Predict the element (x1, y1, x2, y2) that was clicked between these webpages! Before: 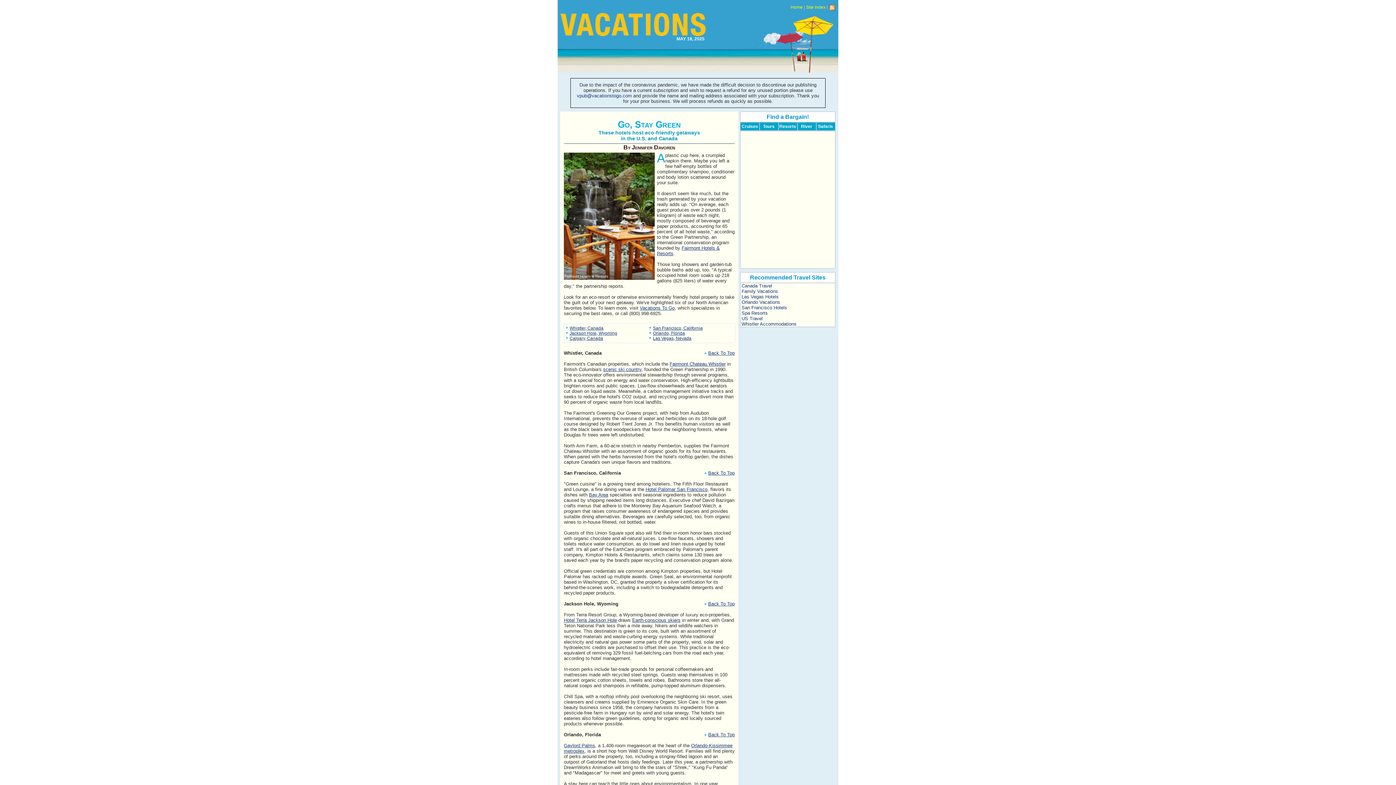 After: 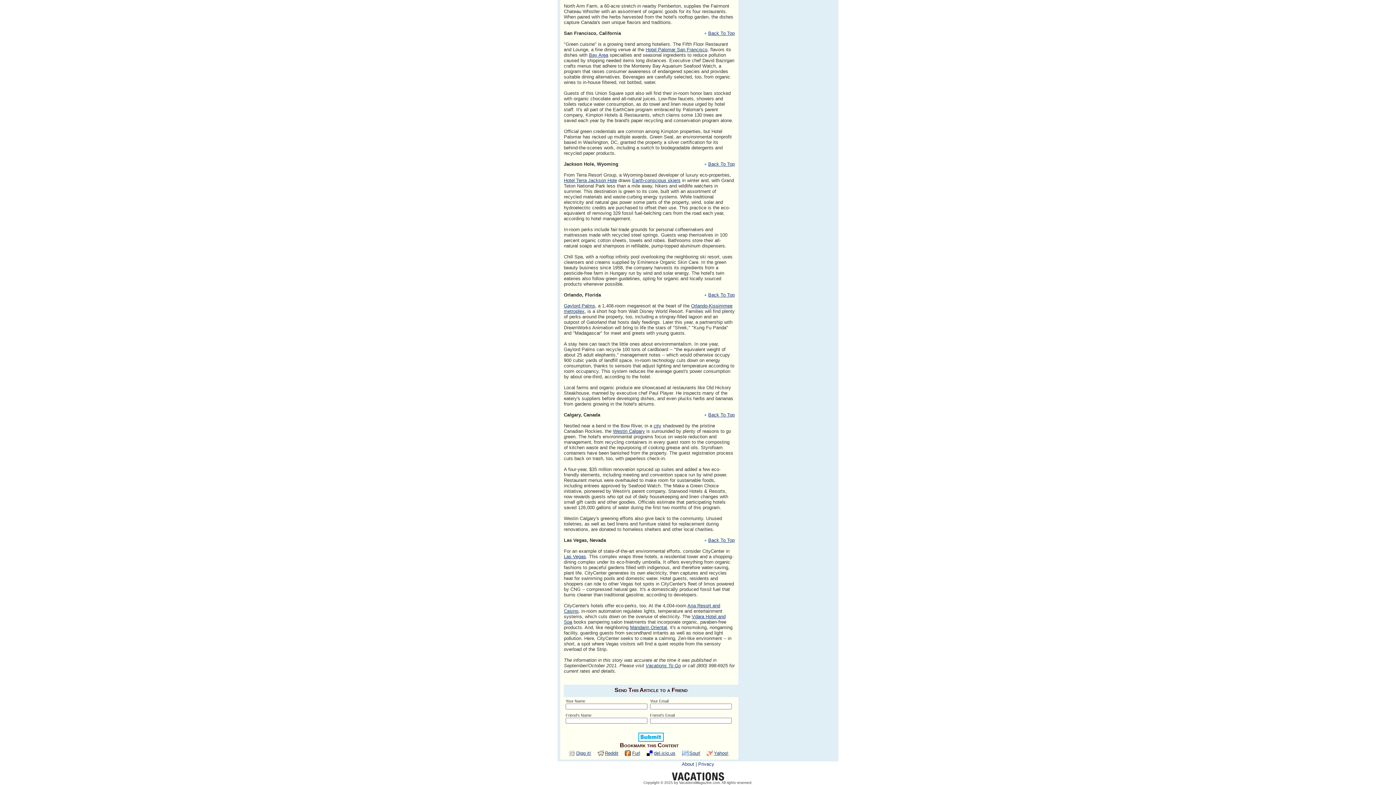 Action: label: San Francisco, California bbox: (649, 325, 727, 330)